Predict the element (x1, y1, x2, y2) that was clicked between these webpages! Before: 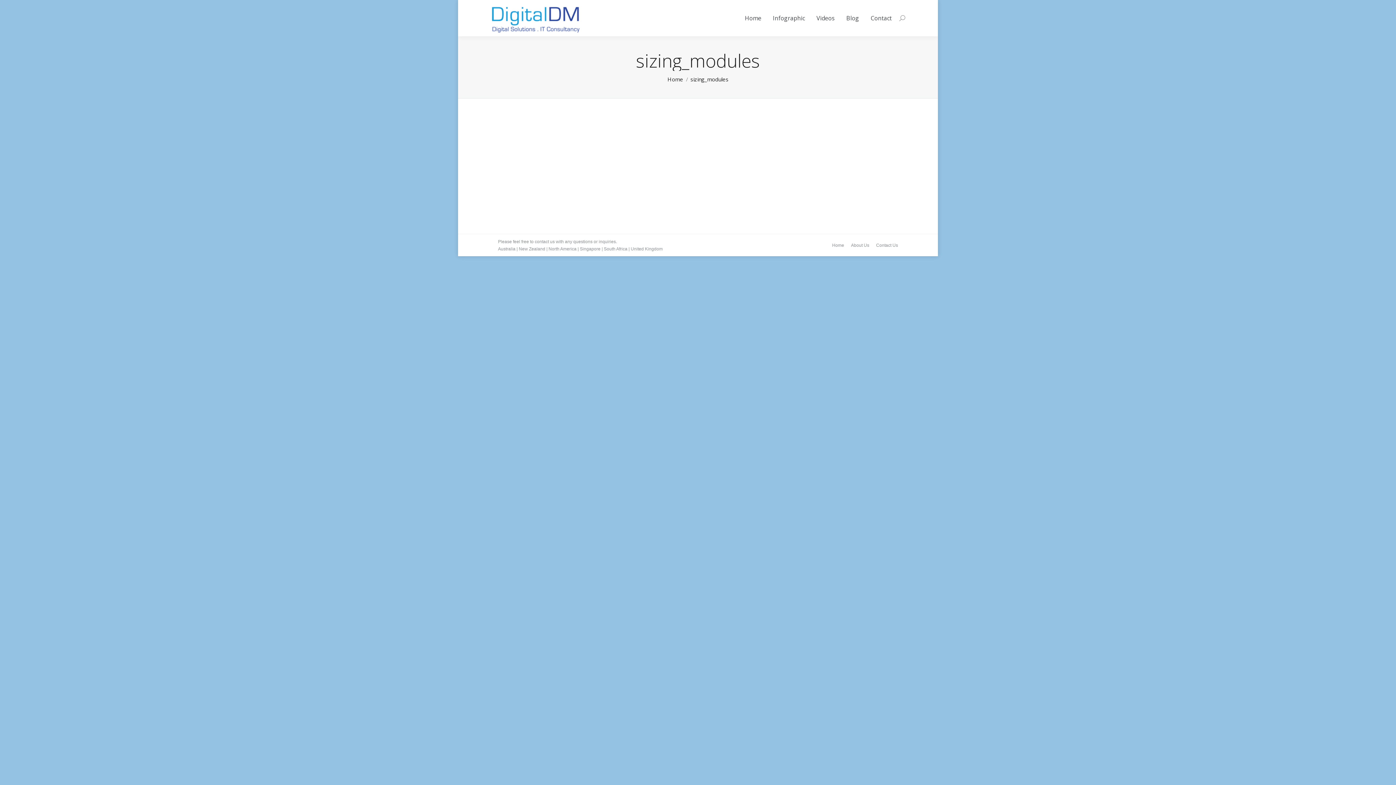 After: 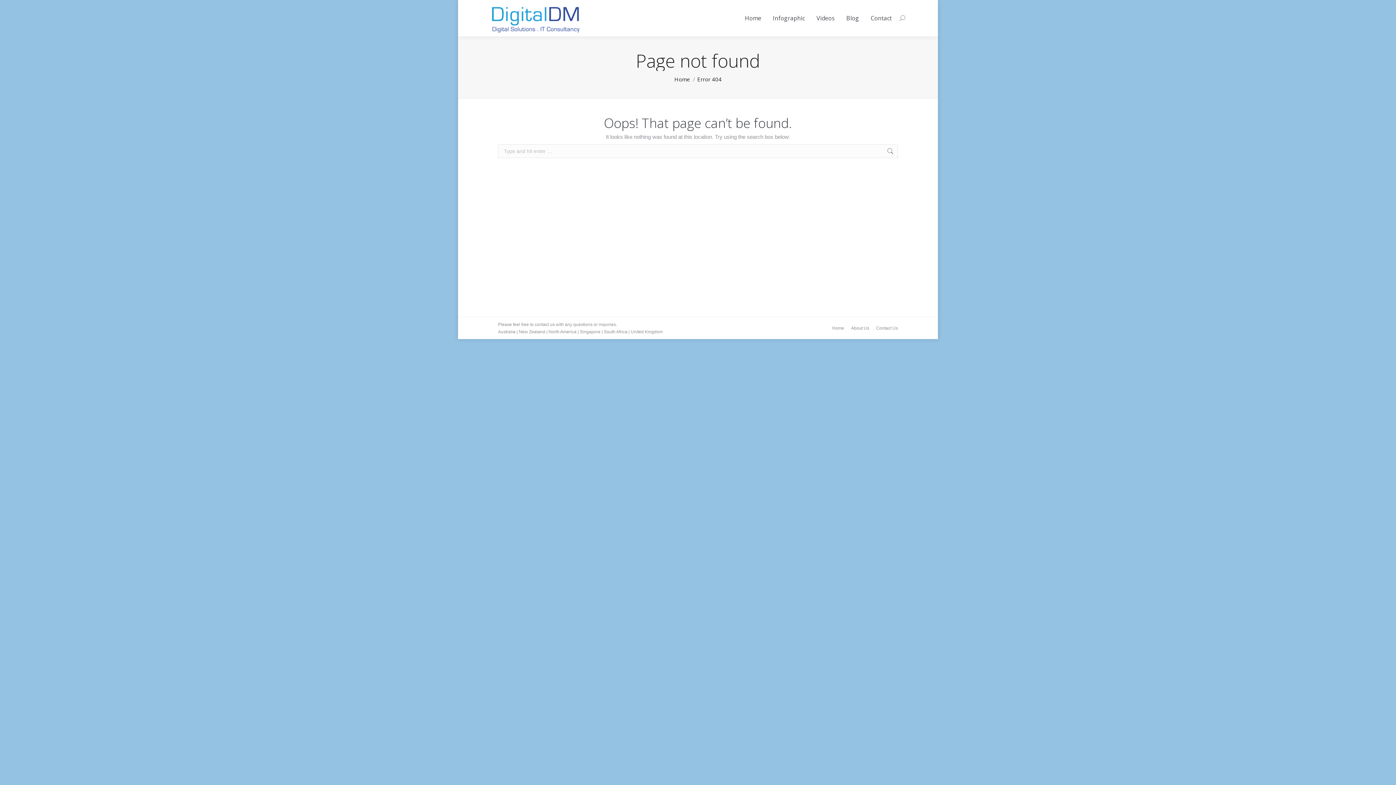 Action: label: North America bbox: (548, 246, 576, 251)